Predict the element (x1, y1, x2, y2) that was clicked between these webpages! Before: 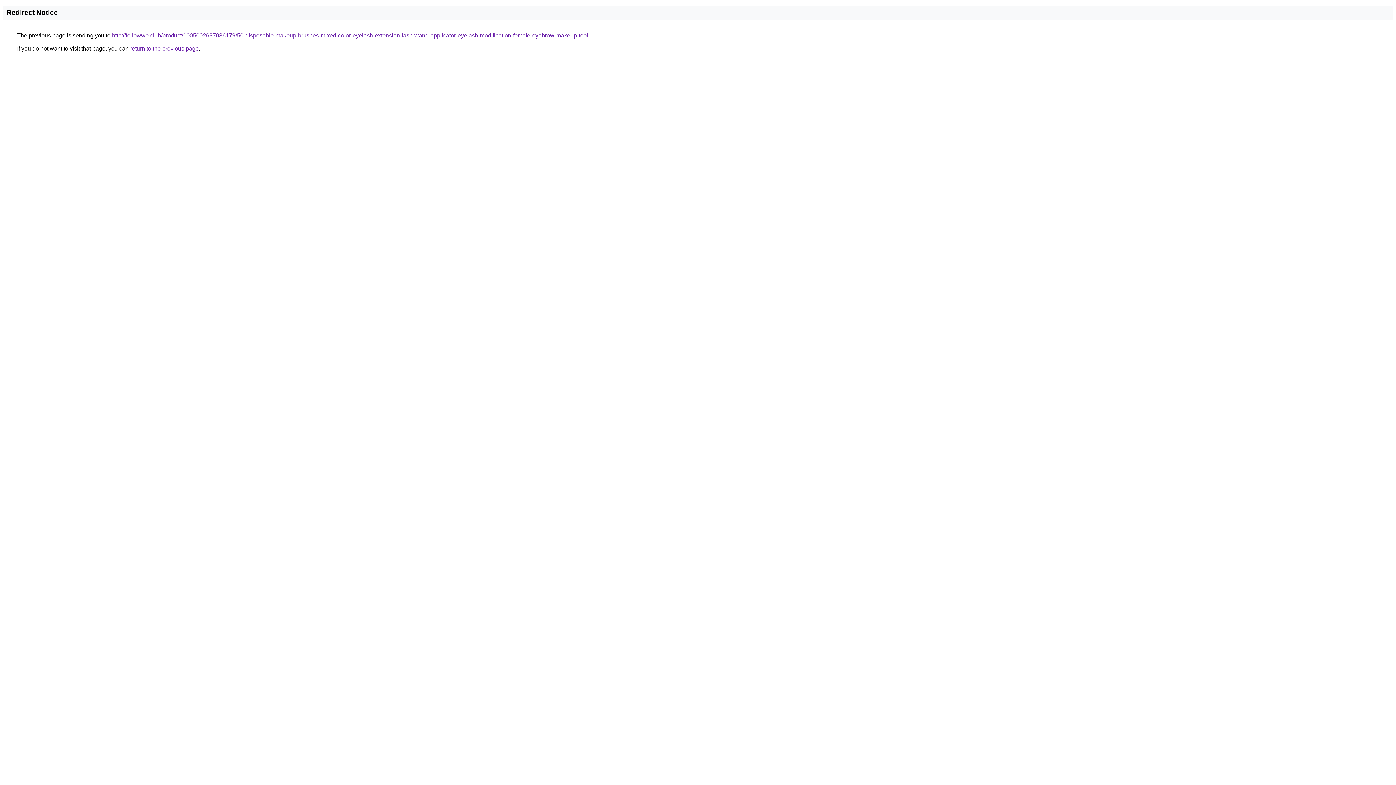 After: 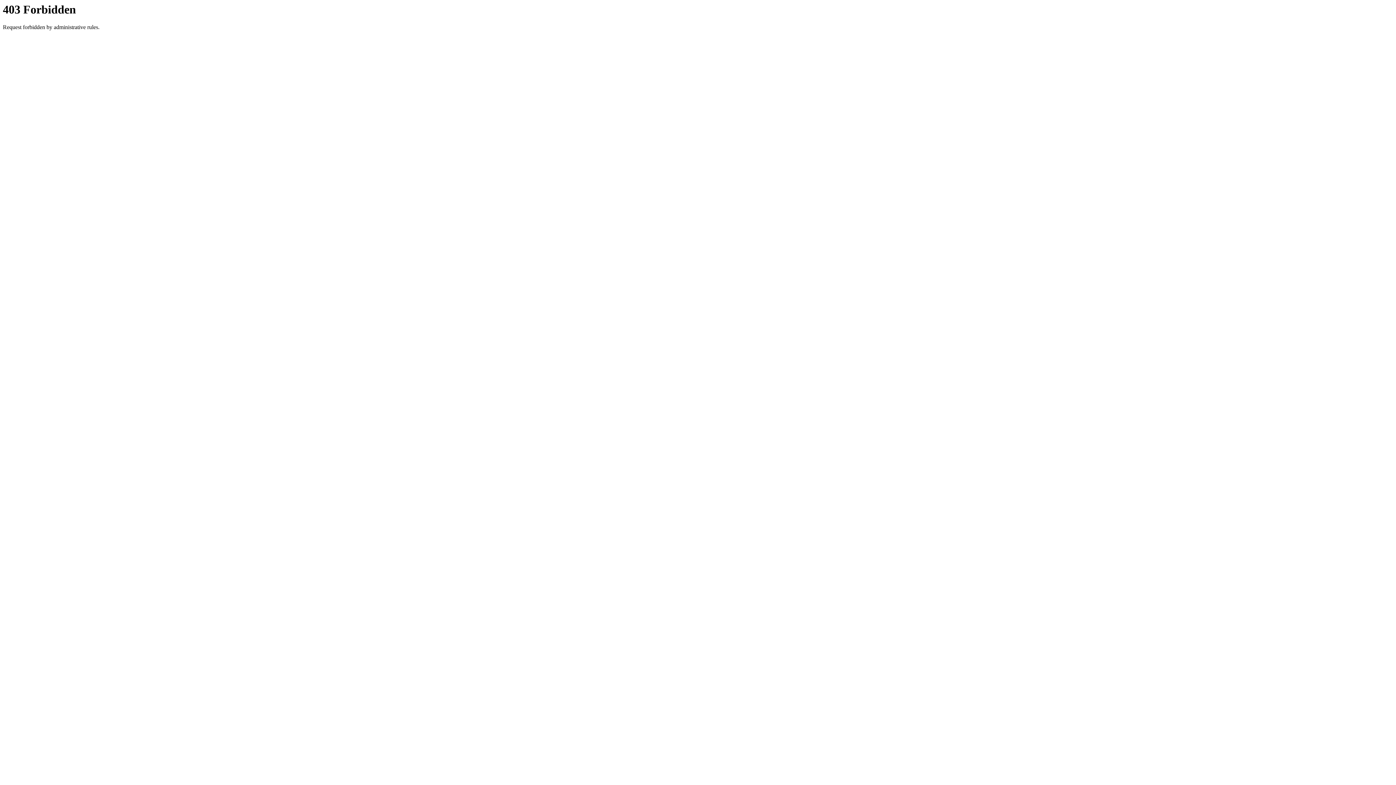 Action: bbox: (112, 32, 588, 38) label: http://followwe.club/product/1005002637036179/50-disposable-makeup-brushes-mixed-color-eyelash-extension-lash-wand-applicator-eyelash-modification-female-eyebrow-makeup-tool